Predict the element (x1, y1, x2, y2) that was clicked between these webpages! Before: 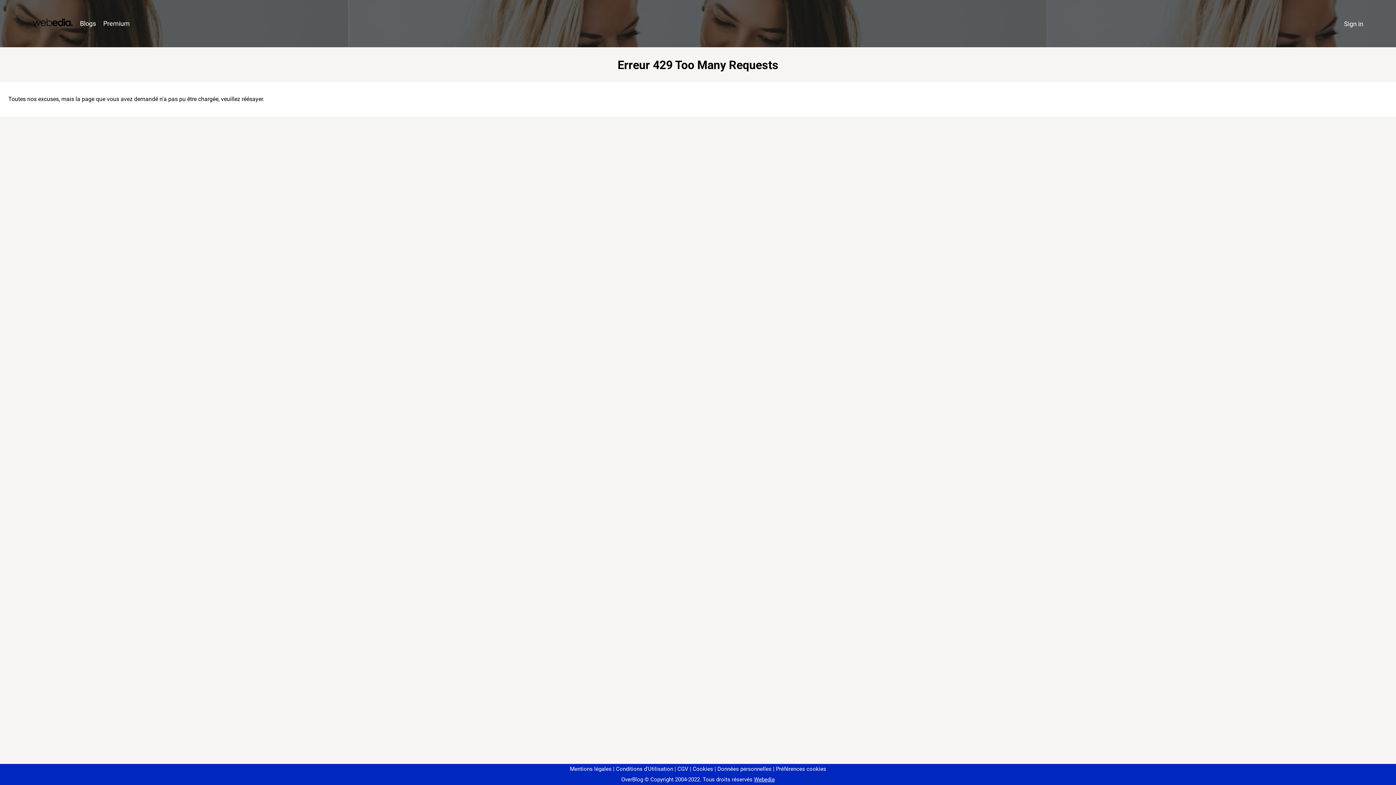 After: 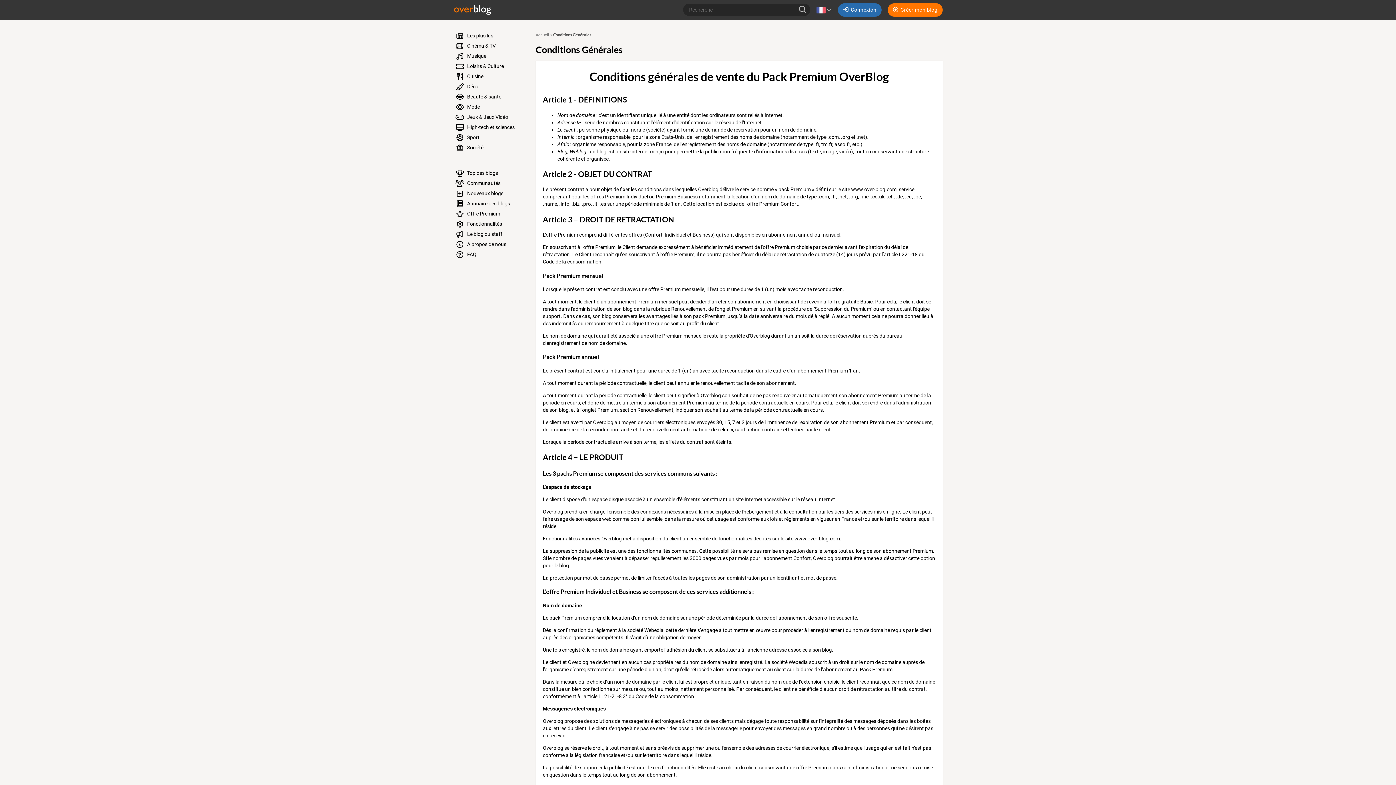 Action: label: CGV bbox: (674, 766, 688, 772)